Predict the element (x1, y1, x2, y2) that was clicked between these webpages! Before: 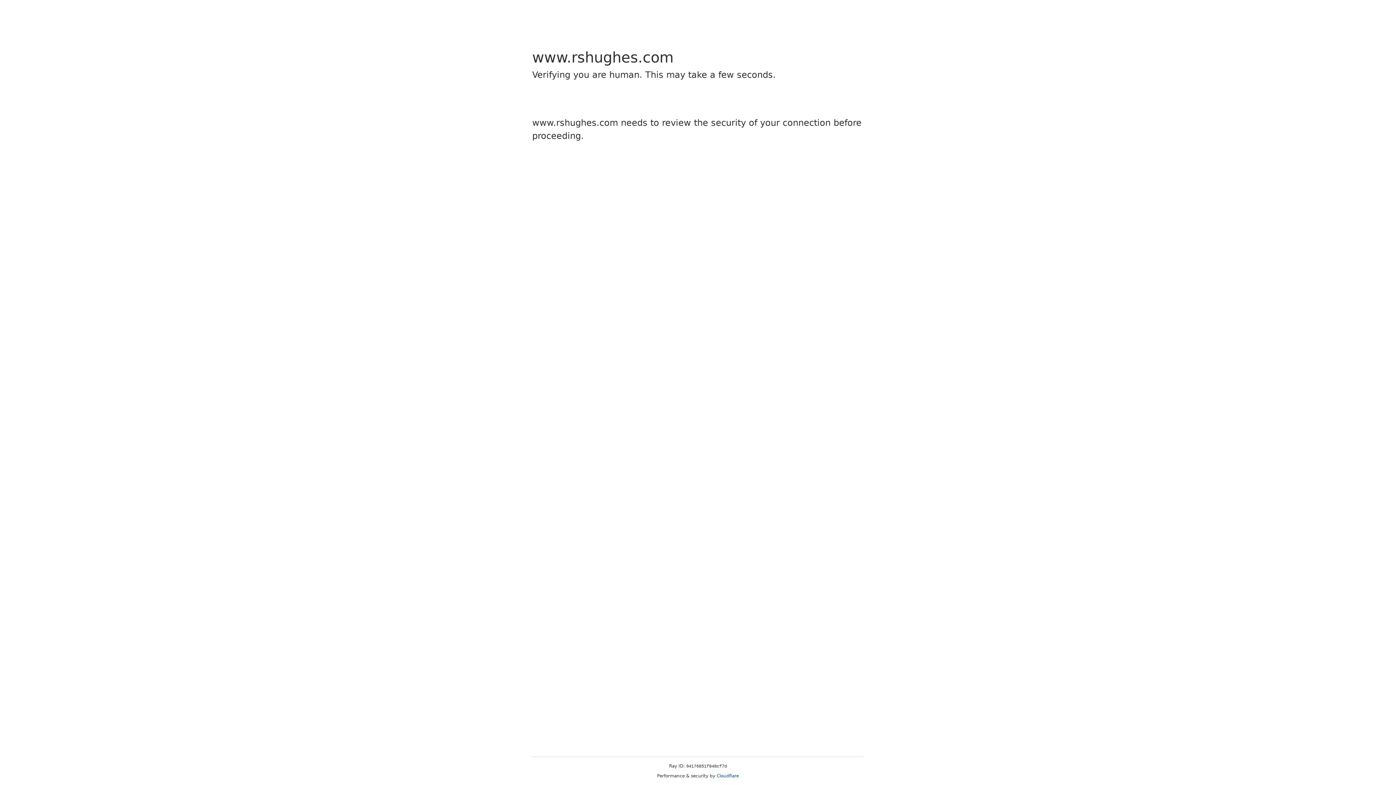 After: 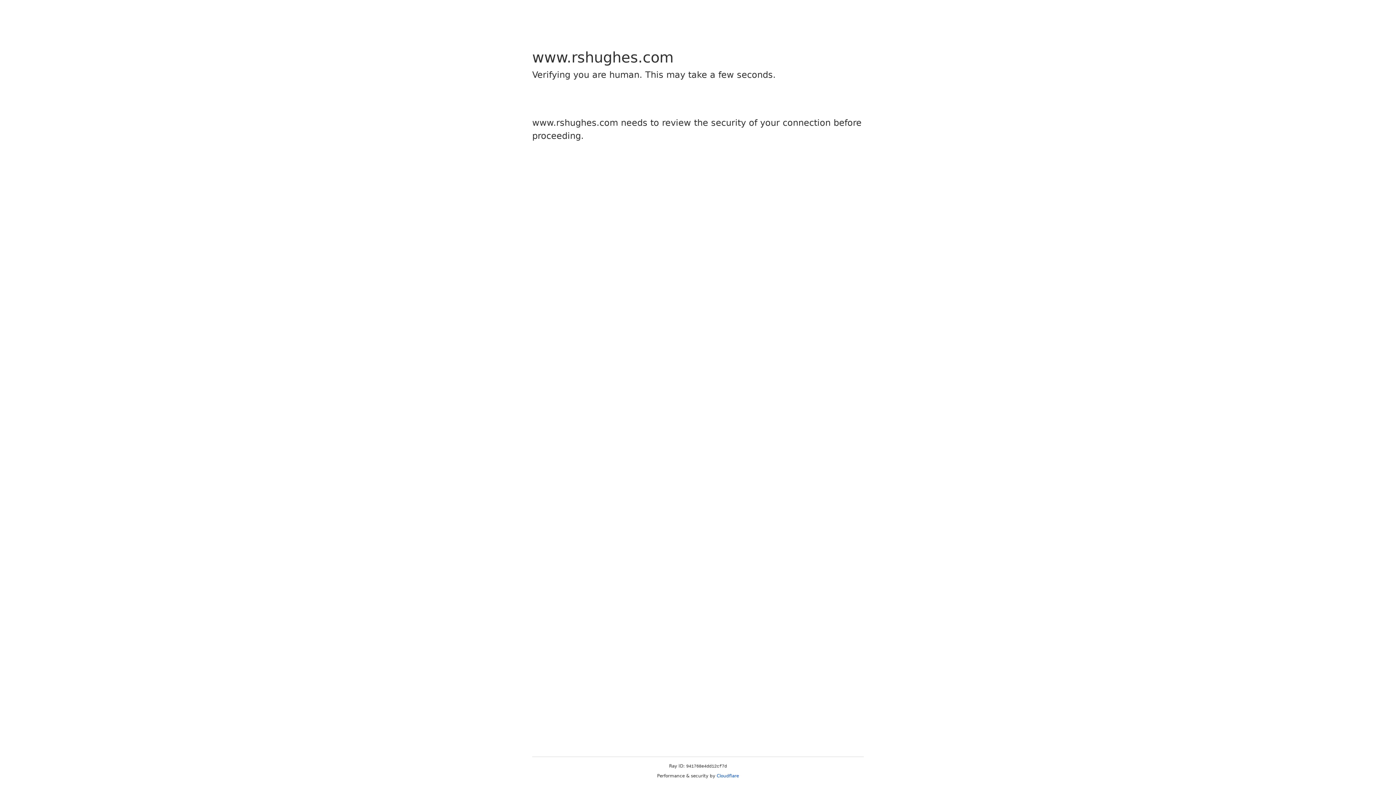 Action: bbox: (716, 773, 739, 778) label: Cloudflare